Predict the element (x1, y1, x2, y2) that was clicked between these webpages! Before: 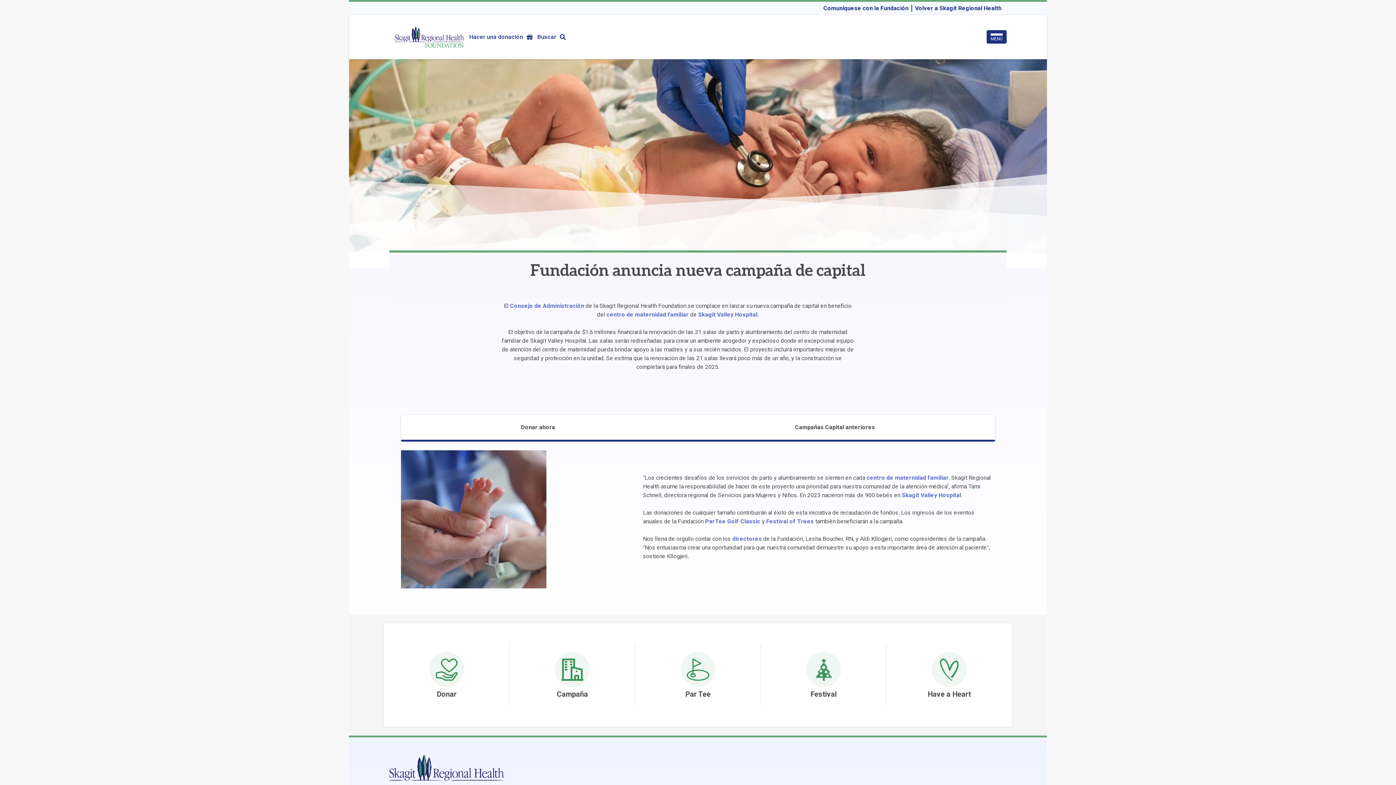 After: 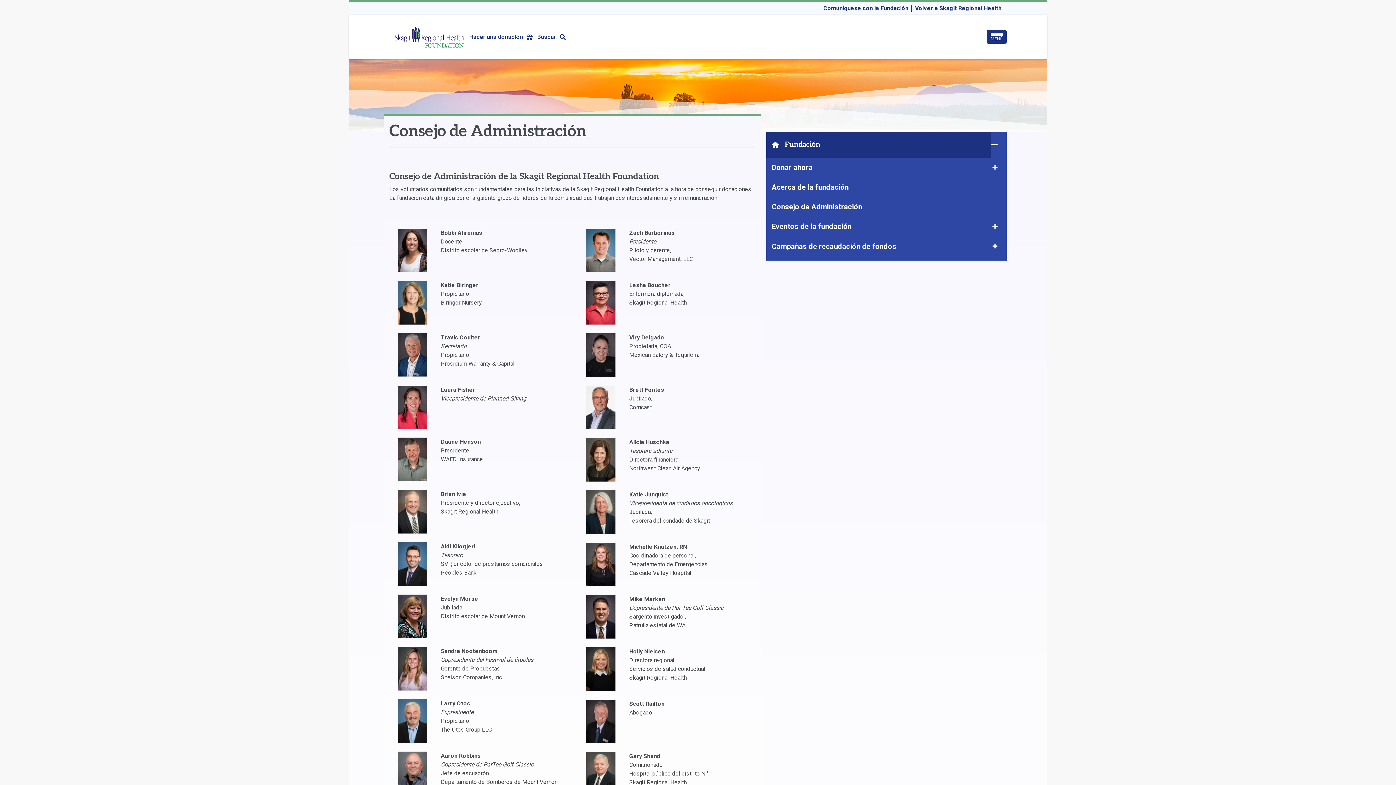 Action: label: Consejo de Administración bbox: (510, 302, 584, 309)